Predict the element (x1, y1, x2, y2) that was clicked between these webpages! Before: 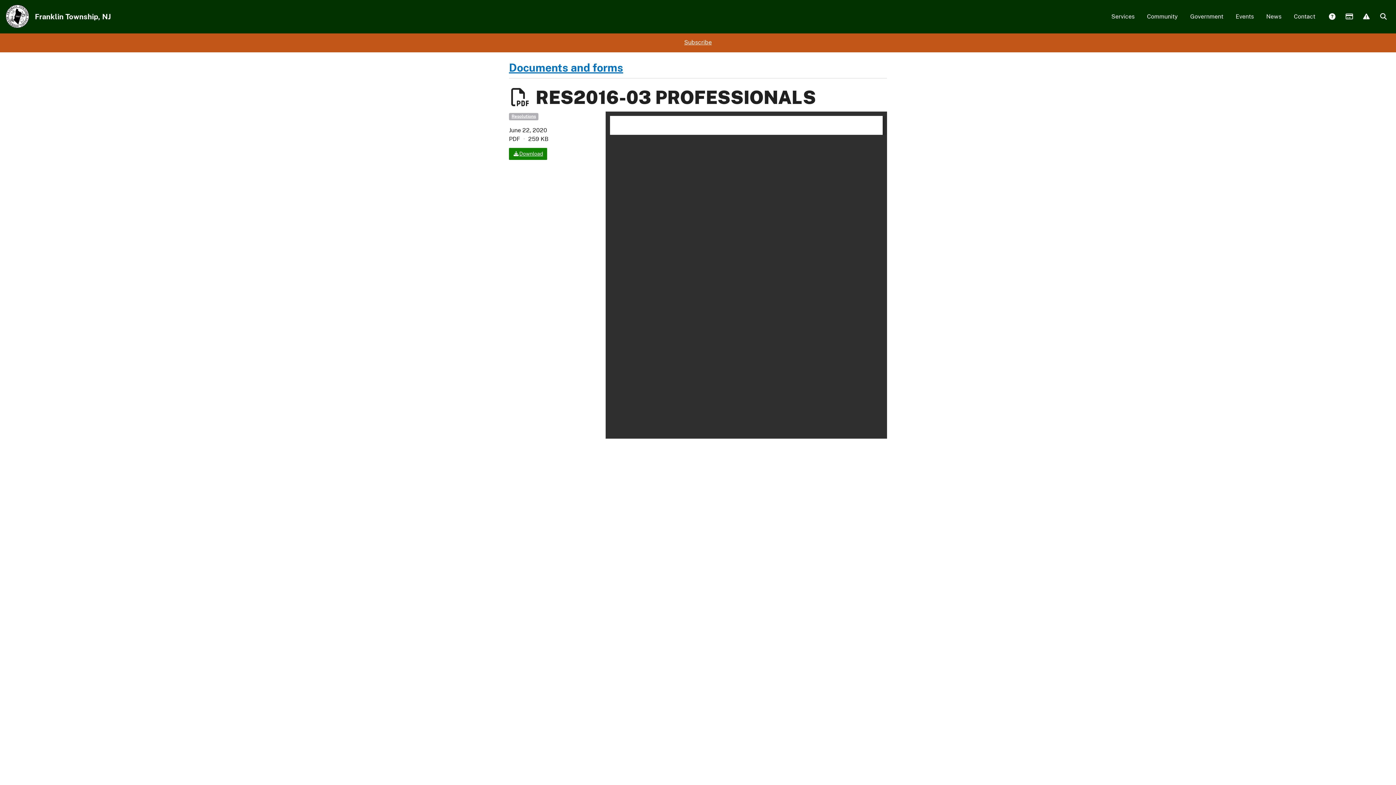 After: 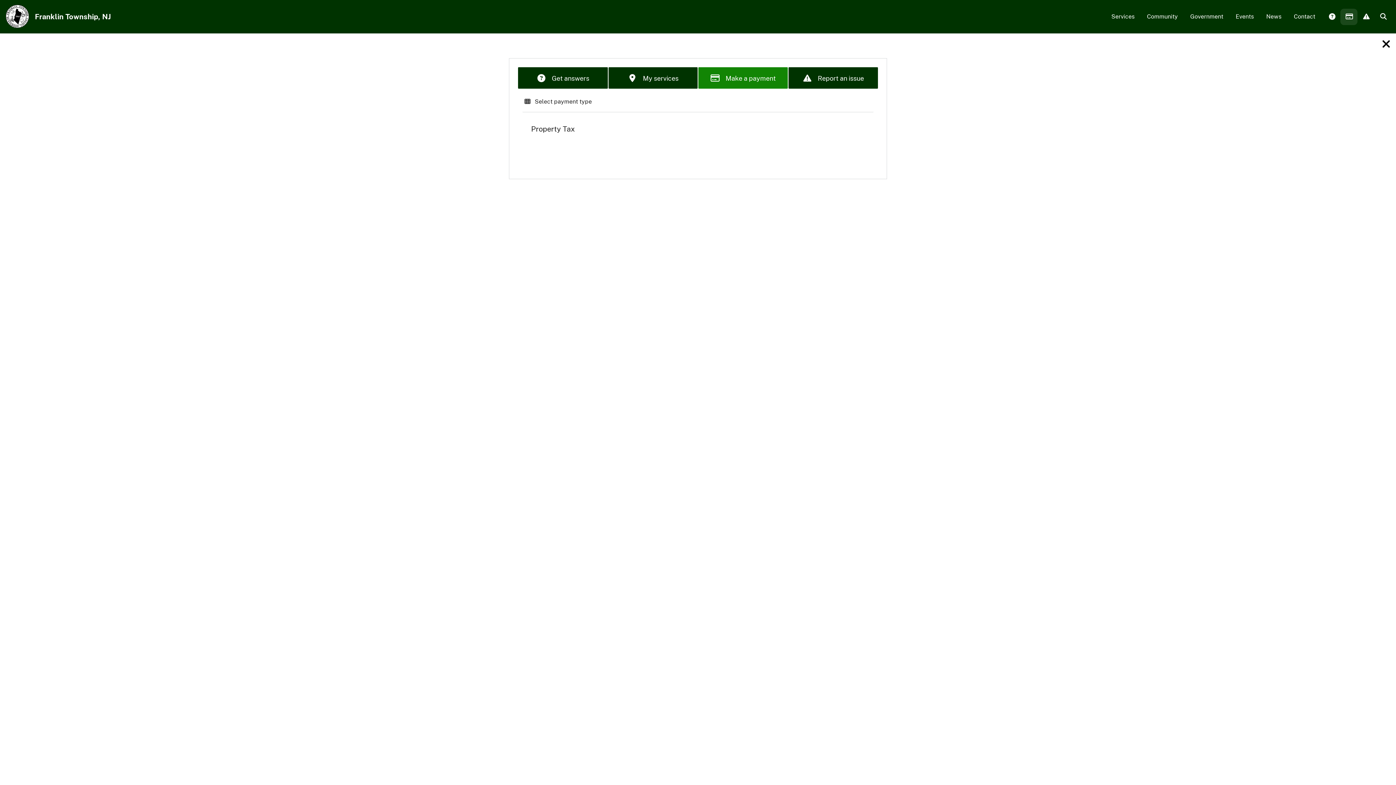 Action: bbox: (1340, 8, 1357, 25) label:  Payments